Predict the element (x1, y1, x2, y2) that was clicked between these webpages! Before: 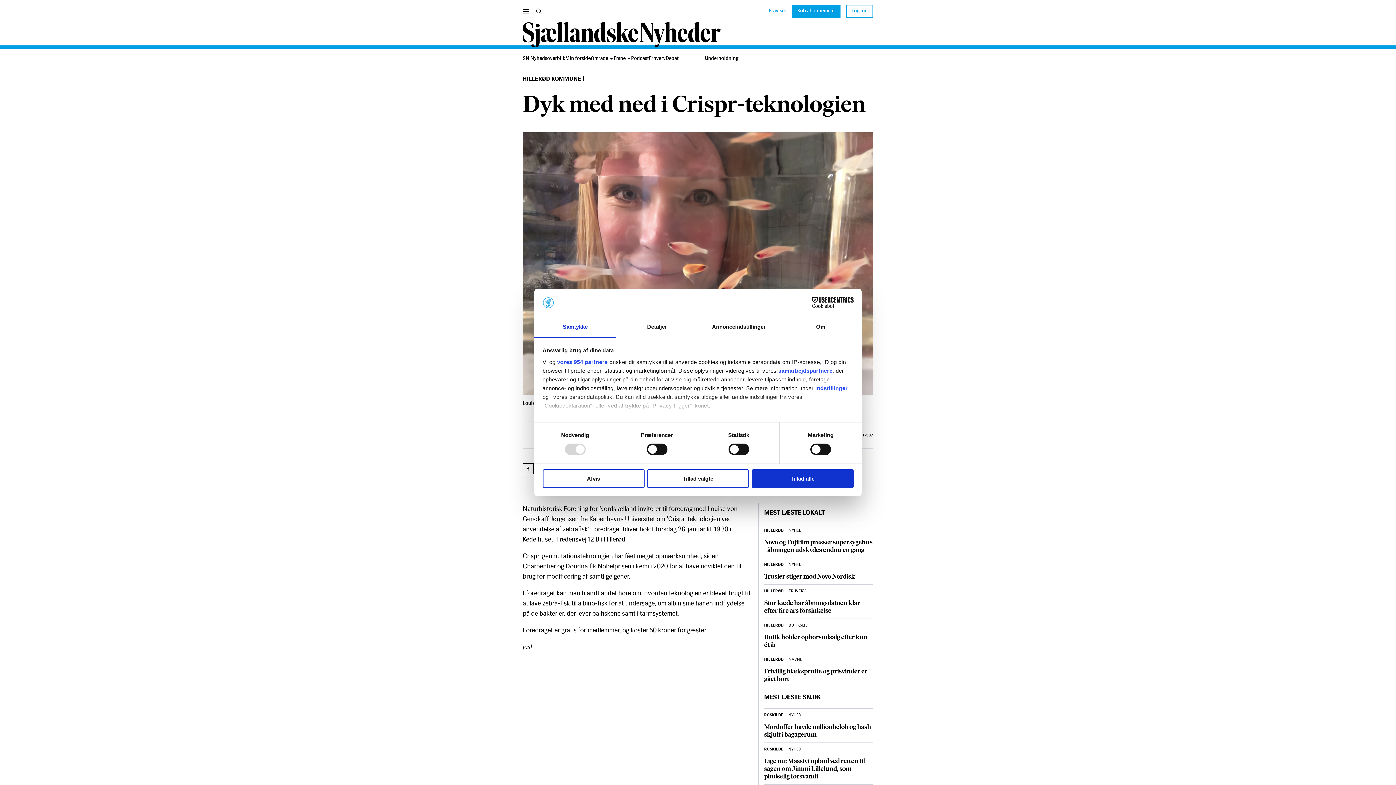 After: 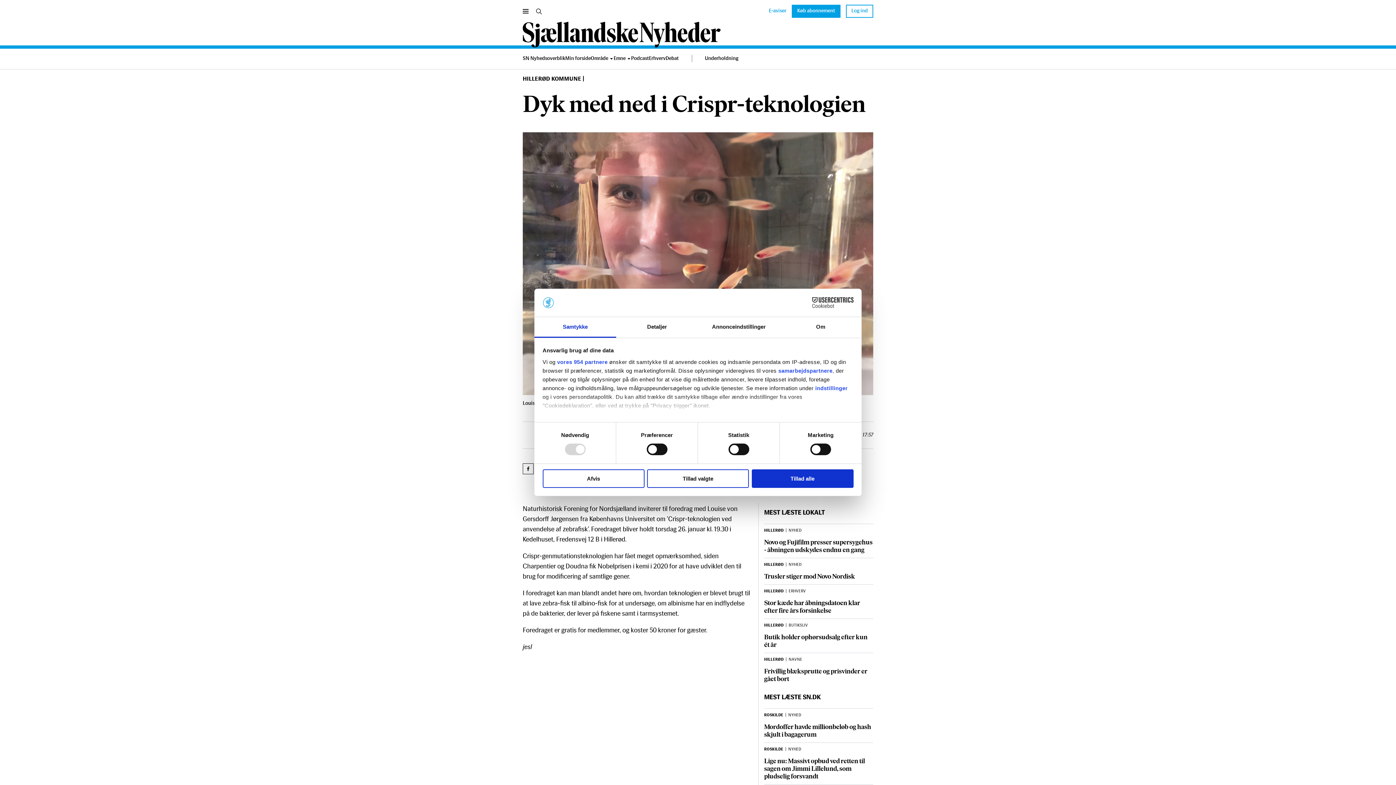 Action: bbox: (790, 297, 853, 308) label: Cookiebot - opens in a new window